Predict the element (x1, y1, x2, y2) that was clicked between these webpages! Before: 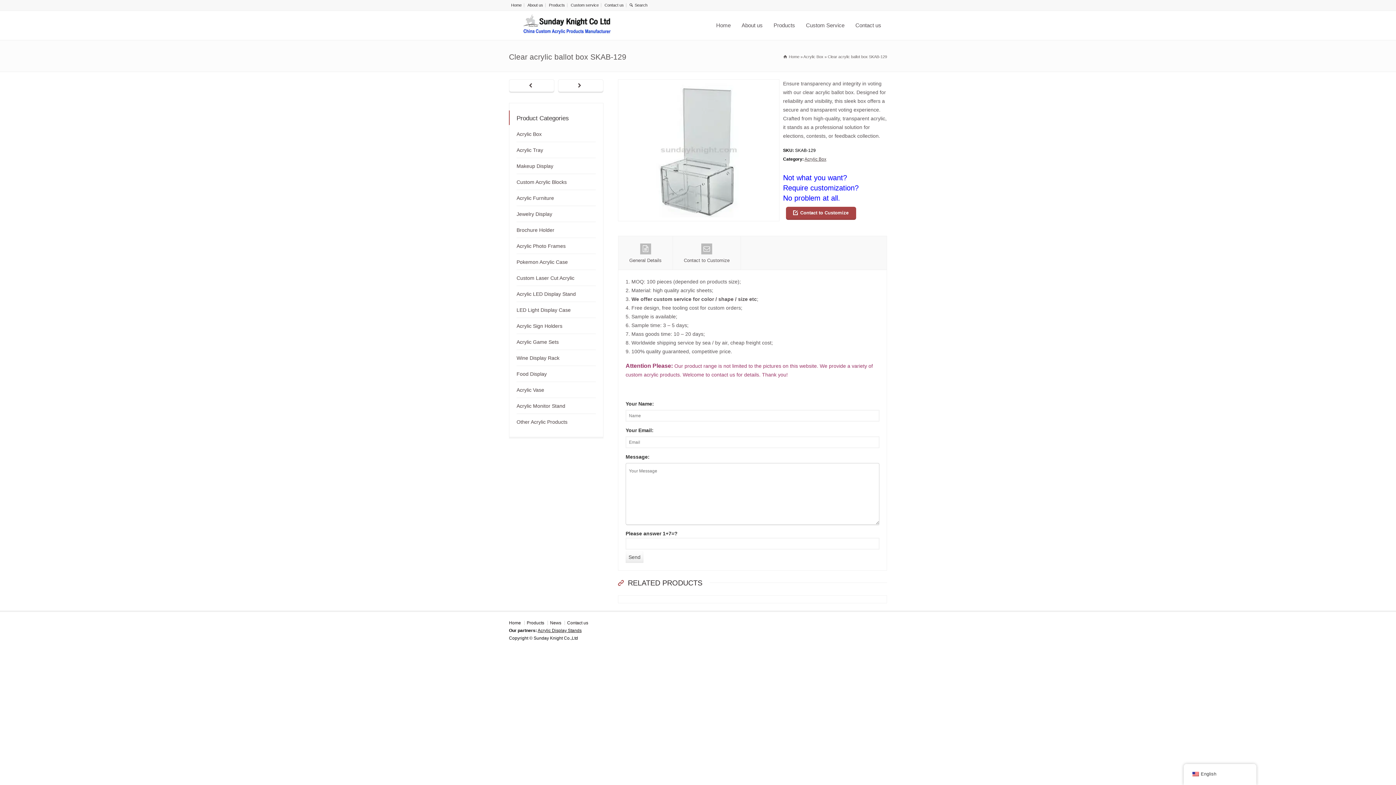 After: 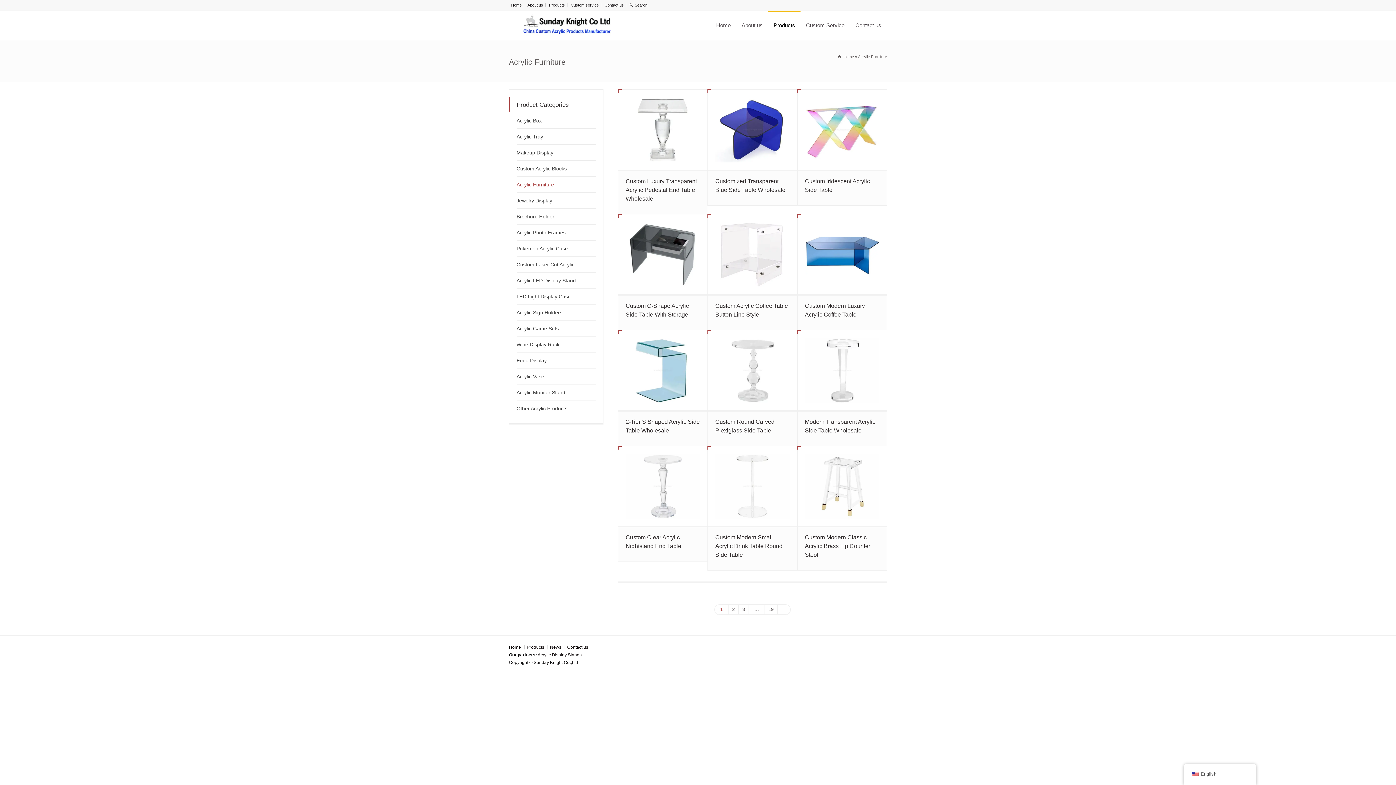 Action: label: Acrylic Furniture bbox: (516, 194, 554, 205)